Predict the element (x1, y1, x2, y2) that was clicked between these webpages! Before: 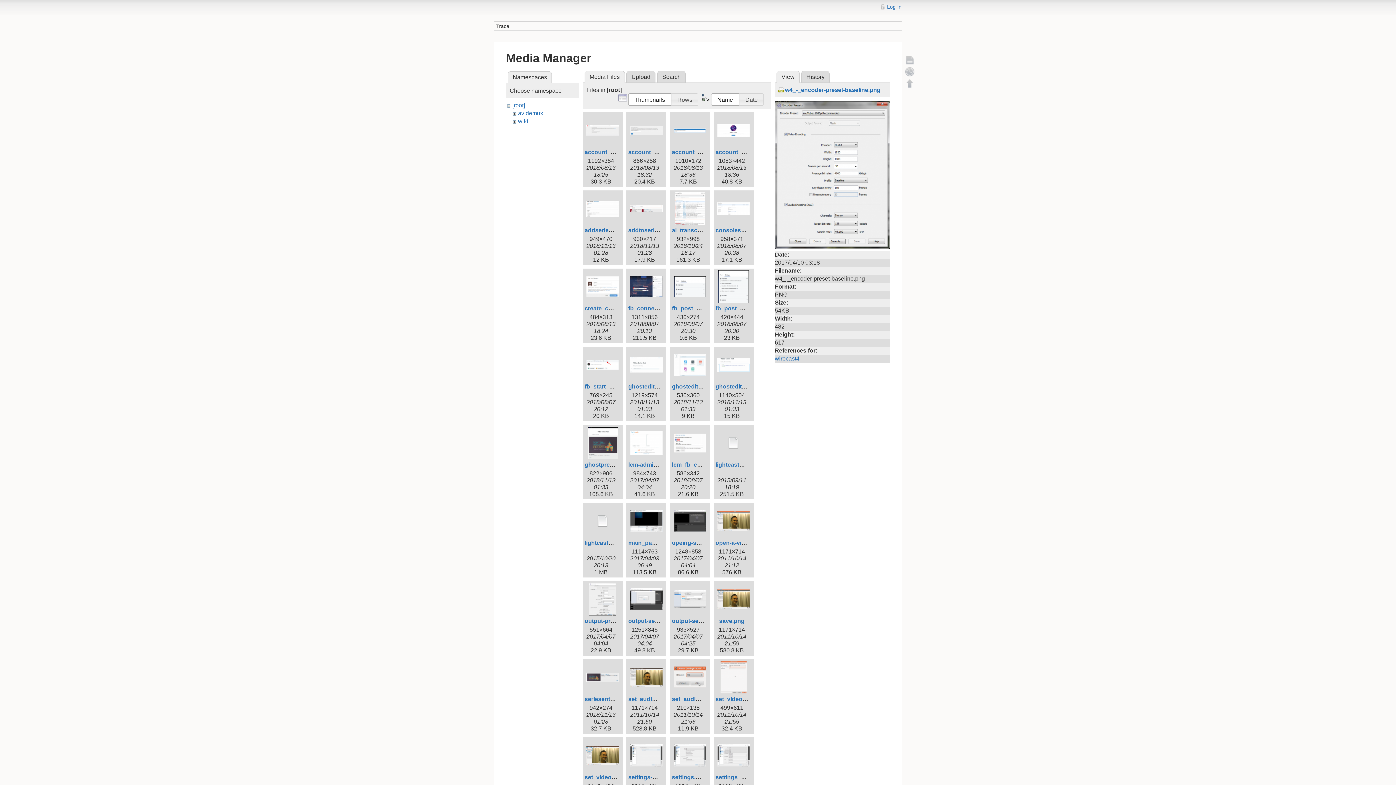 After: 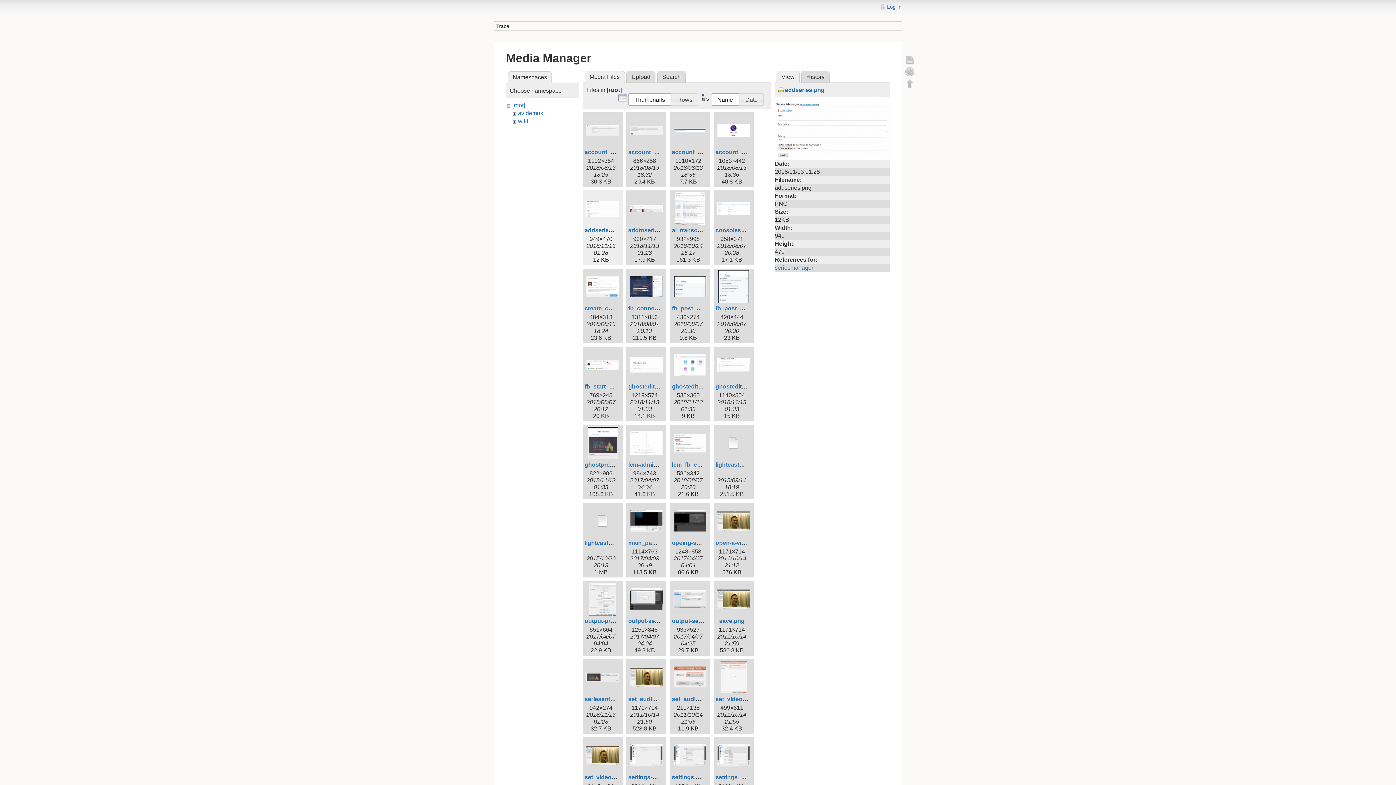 Action: bbox: (584, 192, 621, 225)